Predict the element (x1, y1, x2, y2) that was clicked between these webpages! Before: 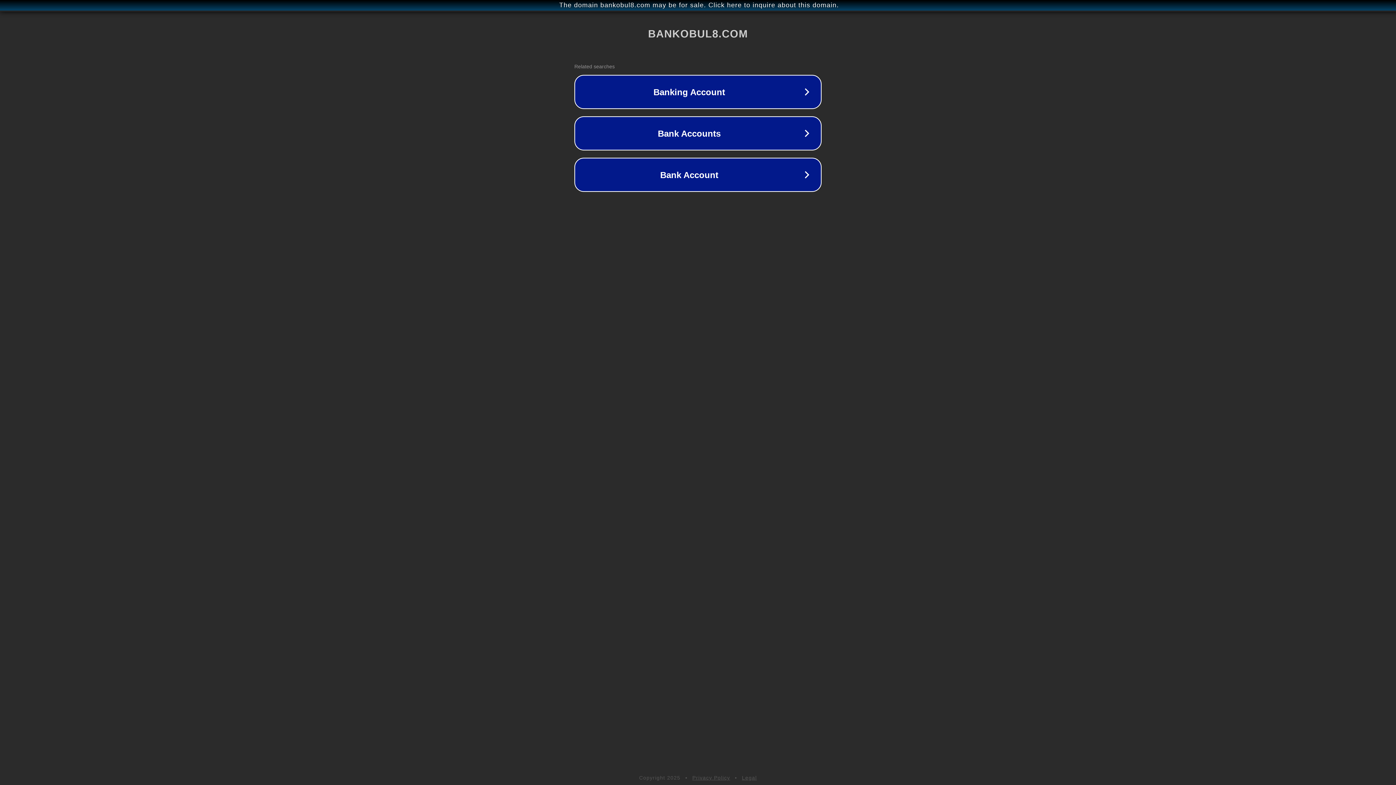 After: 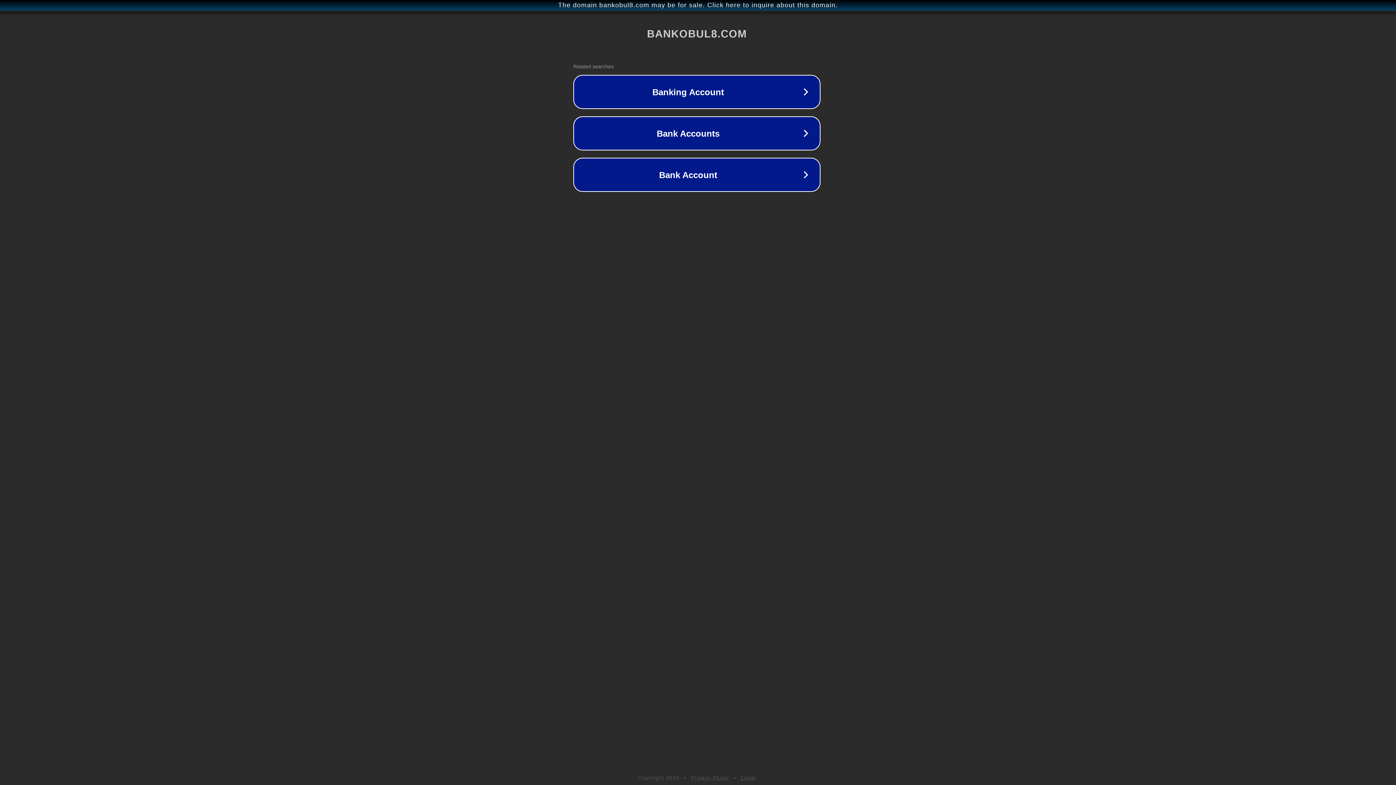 Action: bbox: (1, 1, 1397, 9) label: The domain bankobul8.com may be for sale. Click here to inquire about this domain.